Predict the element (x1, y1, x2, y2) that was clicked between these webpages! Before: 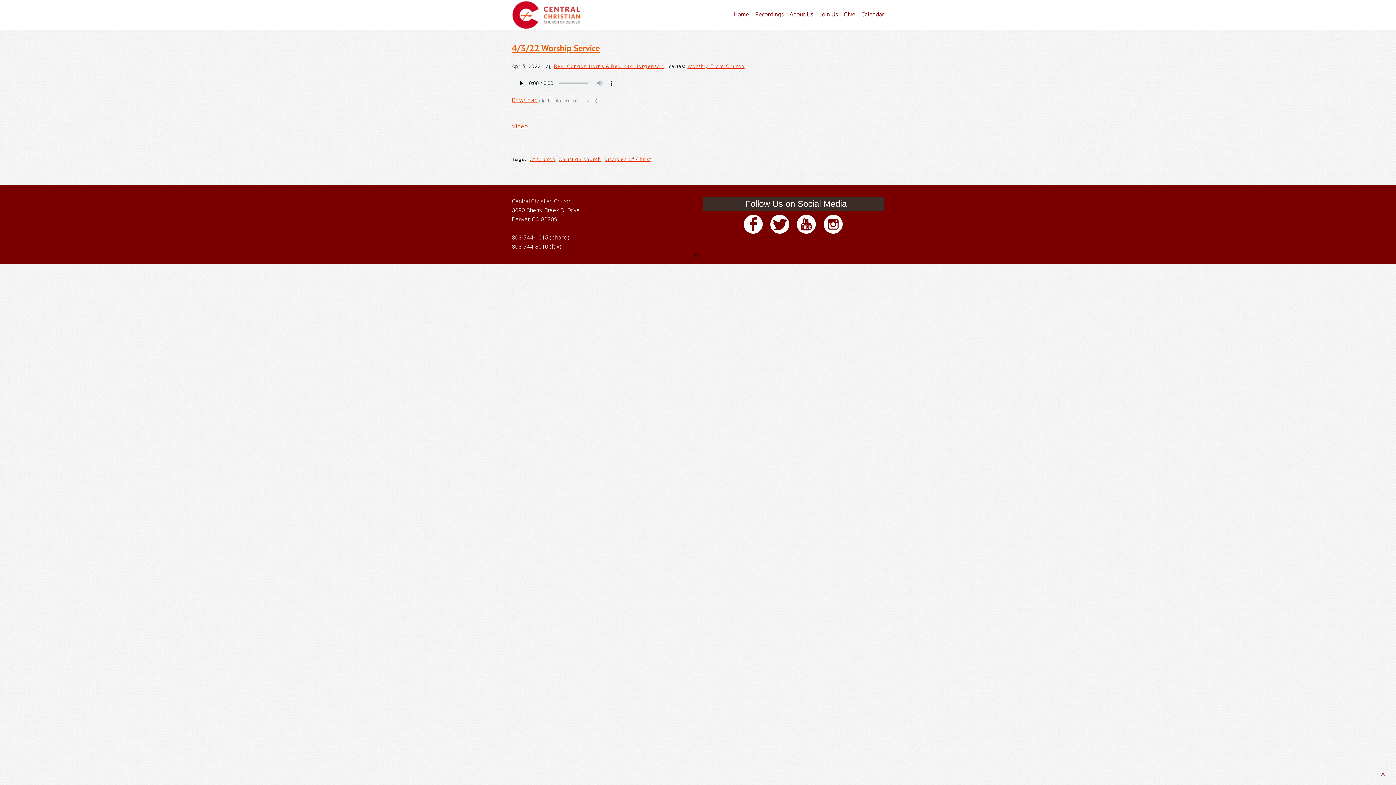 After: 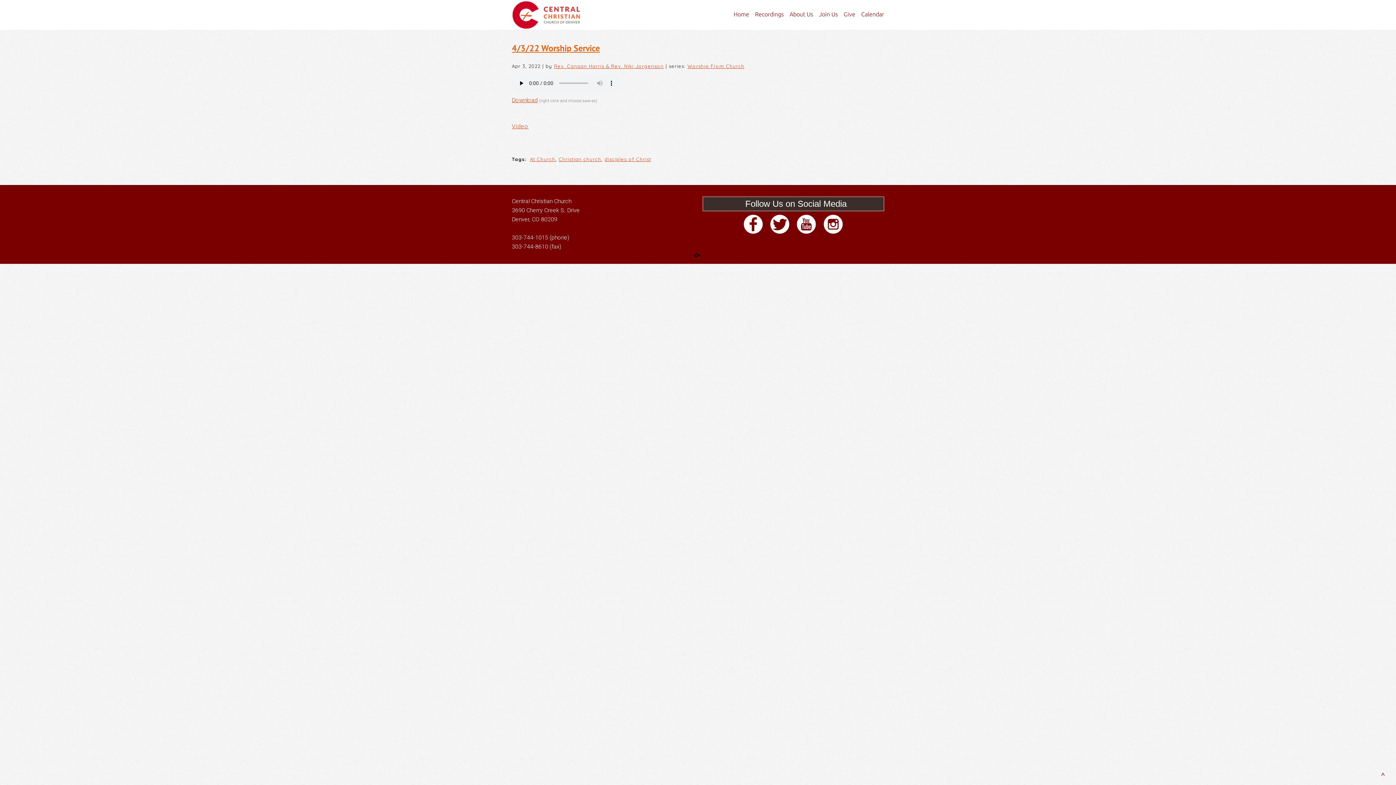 Action: bbox: (693, 253, 702, 259)